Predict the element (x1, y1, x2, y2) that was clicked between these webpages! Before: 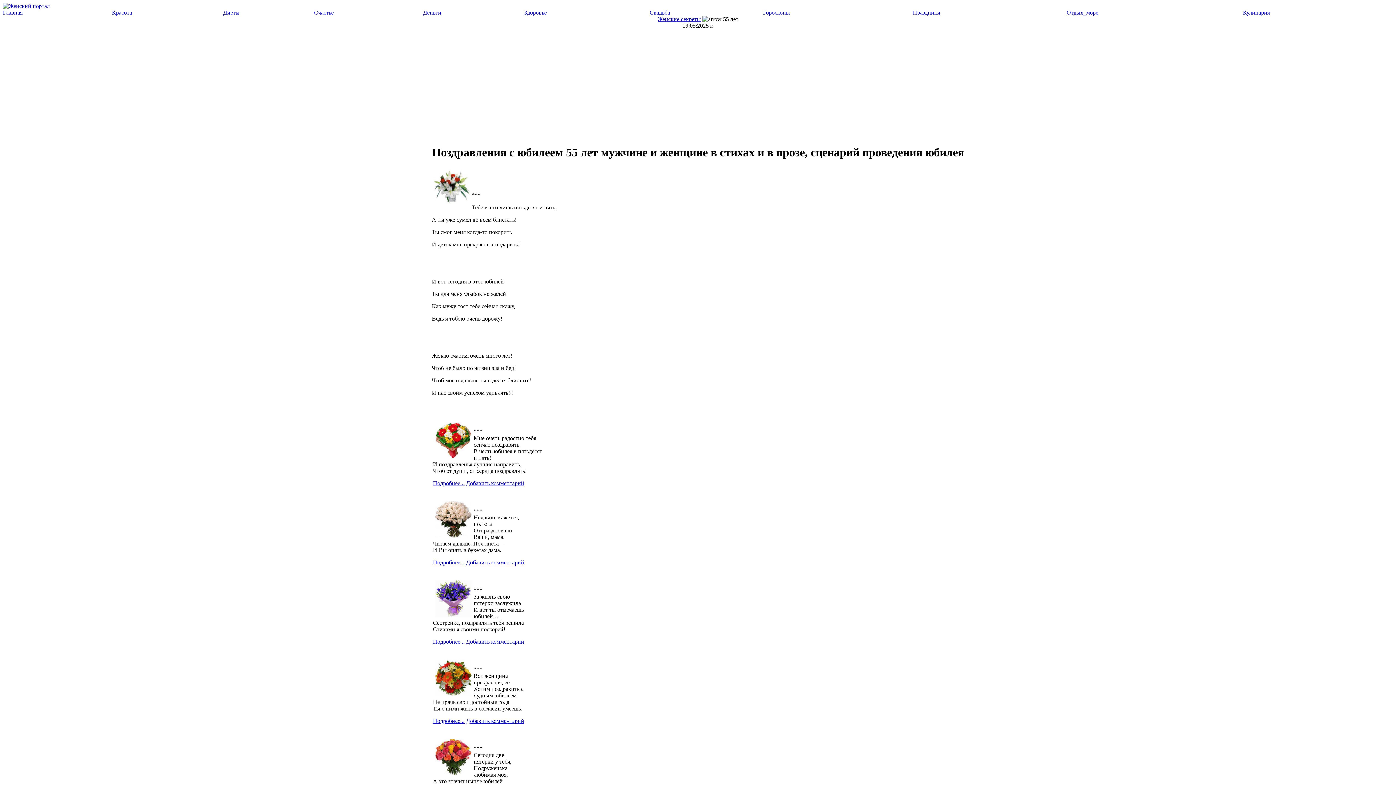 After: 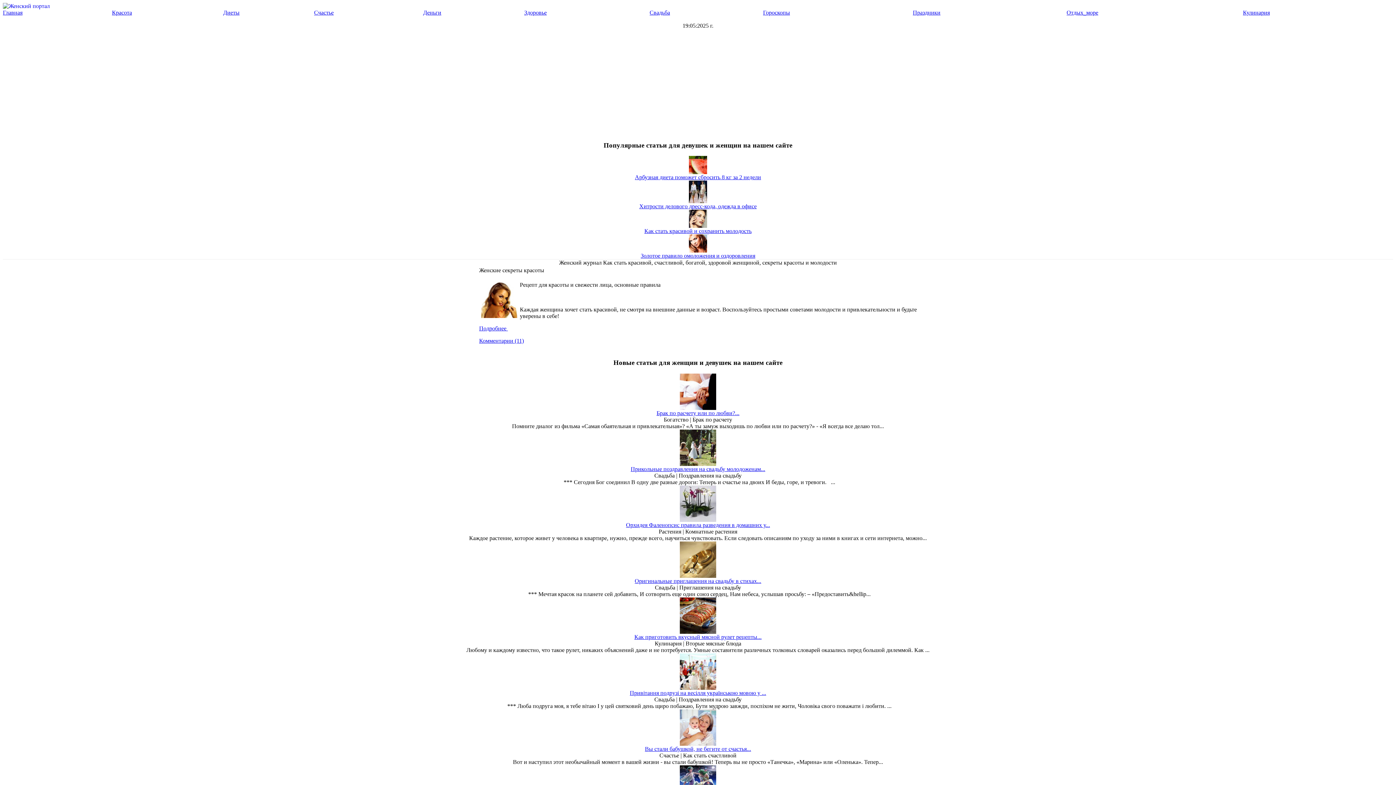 Action: label: Женские секреты bbox: (657, 16, 701, 22)